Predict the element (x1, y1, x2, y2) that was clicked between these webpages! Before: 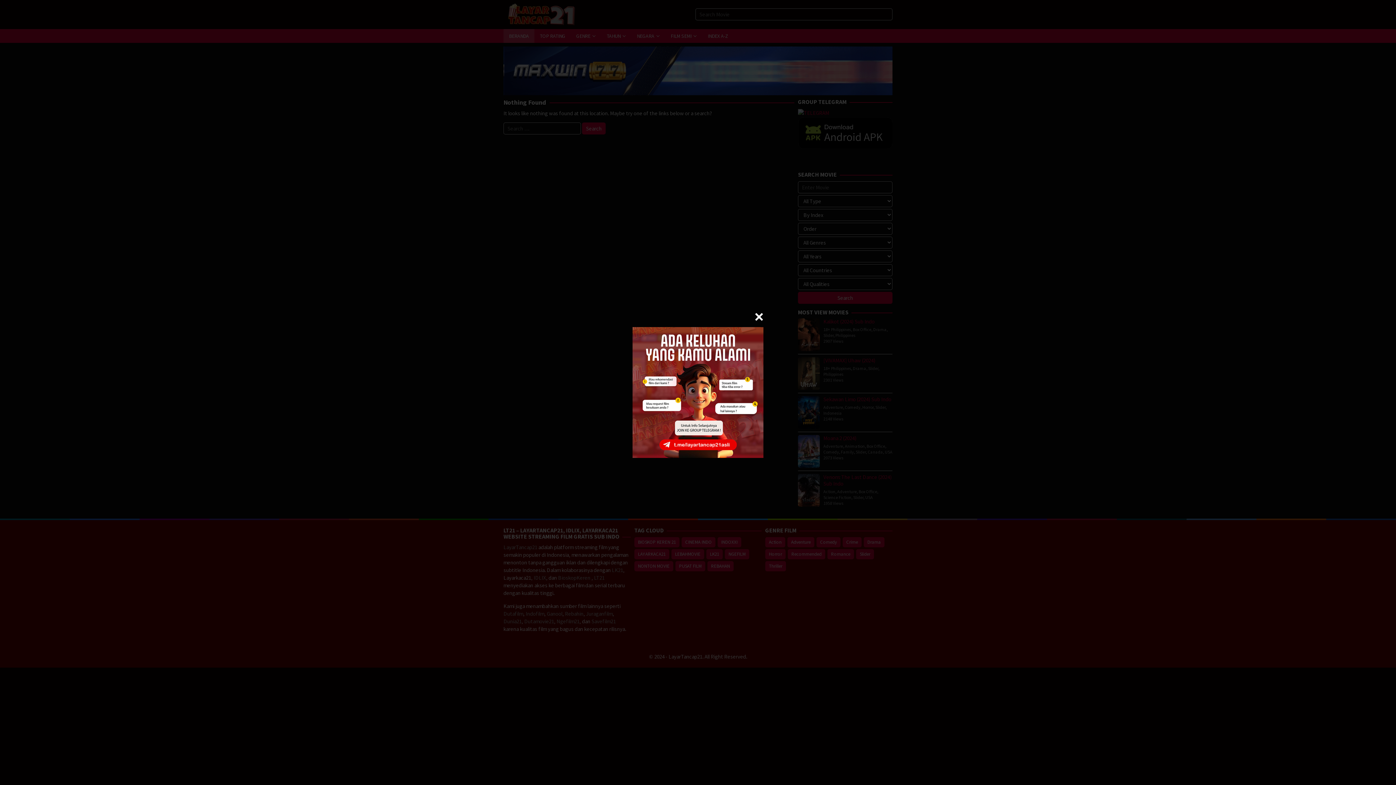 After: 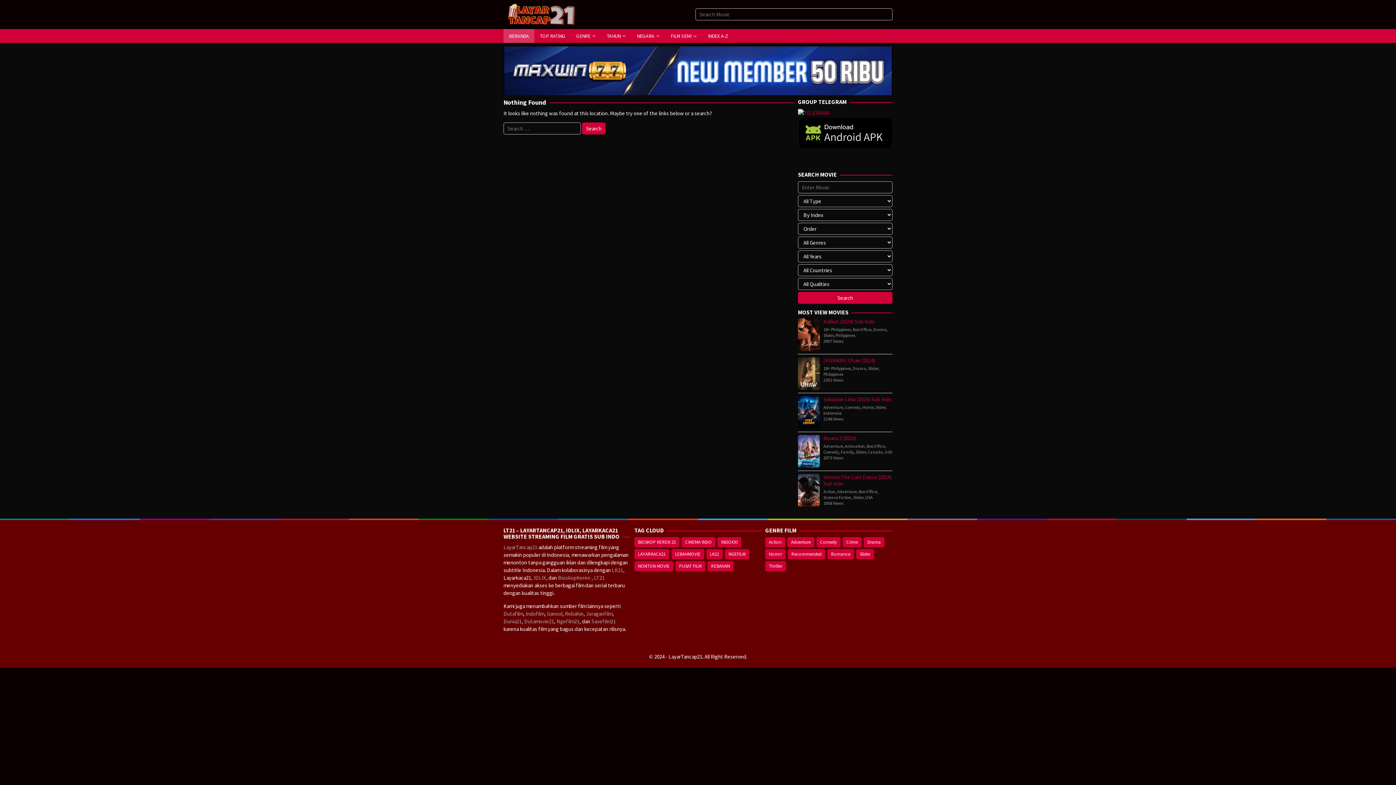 Action: bbox: (754, 312, 763, 321)